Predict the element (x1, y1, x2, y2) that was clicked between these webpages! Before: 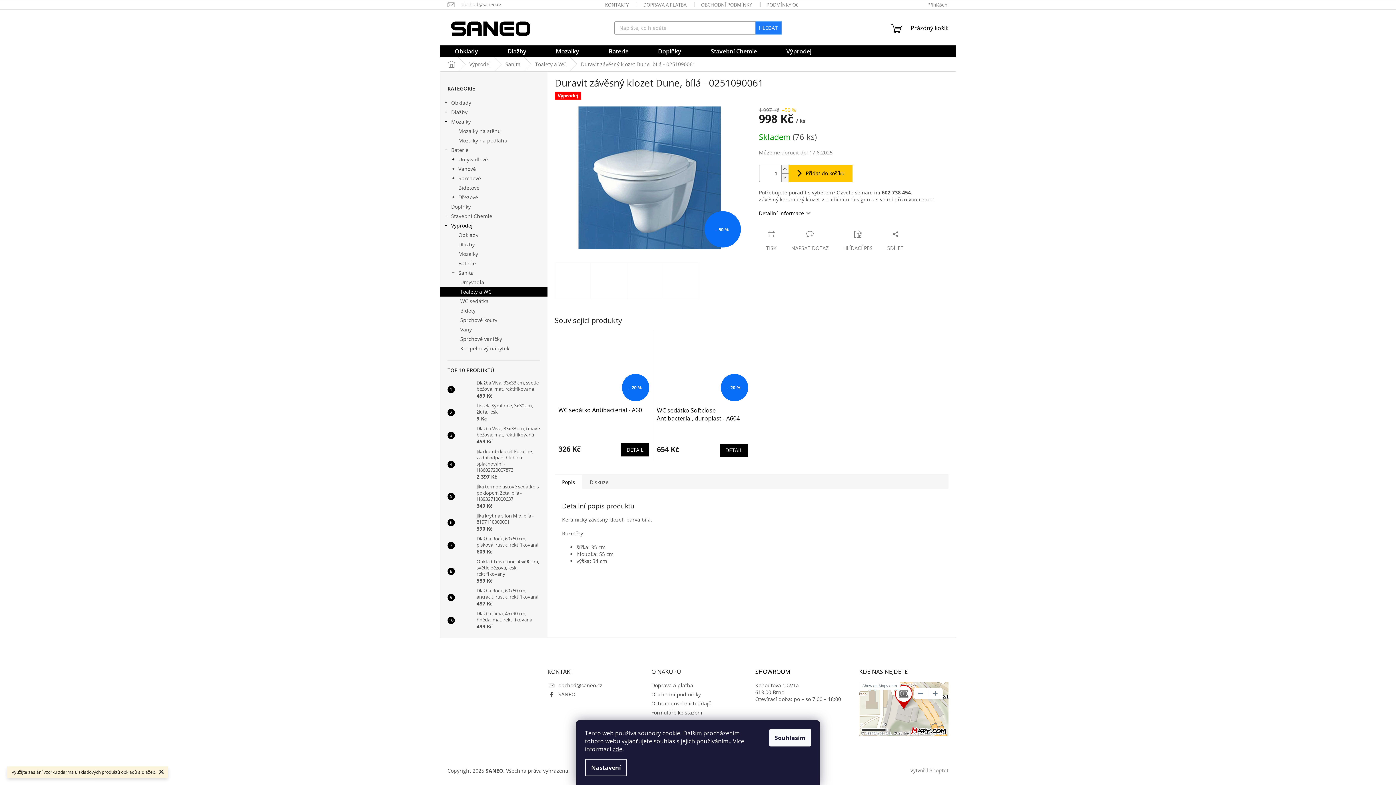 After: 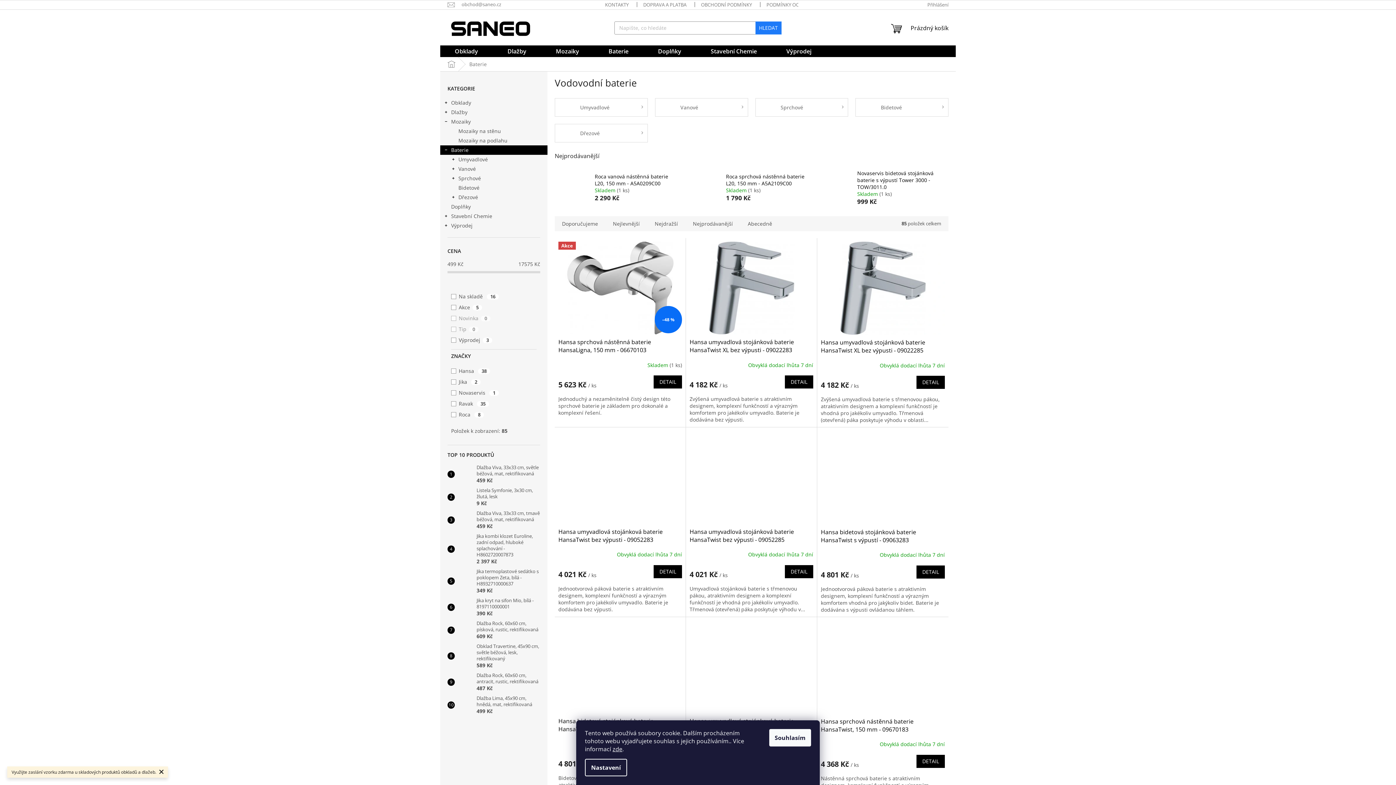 Action: bbox: (594, 45, 643, 57) label: Baterie